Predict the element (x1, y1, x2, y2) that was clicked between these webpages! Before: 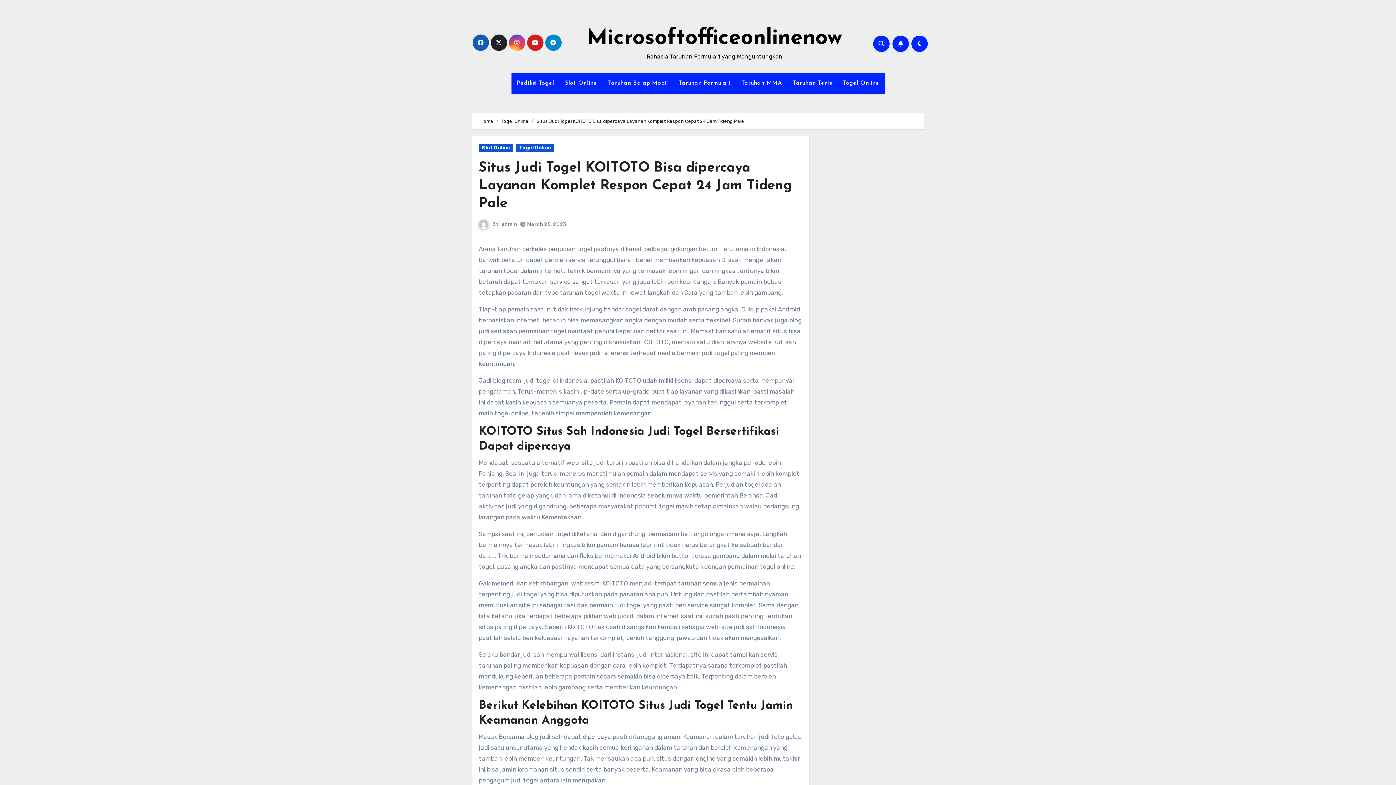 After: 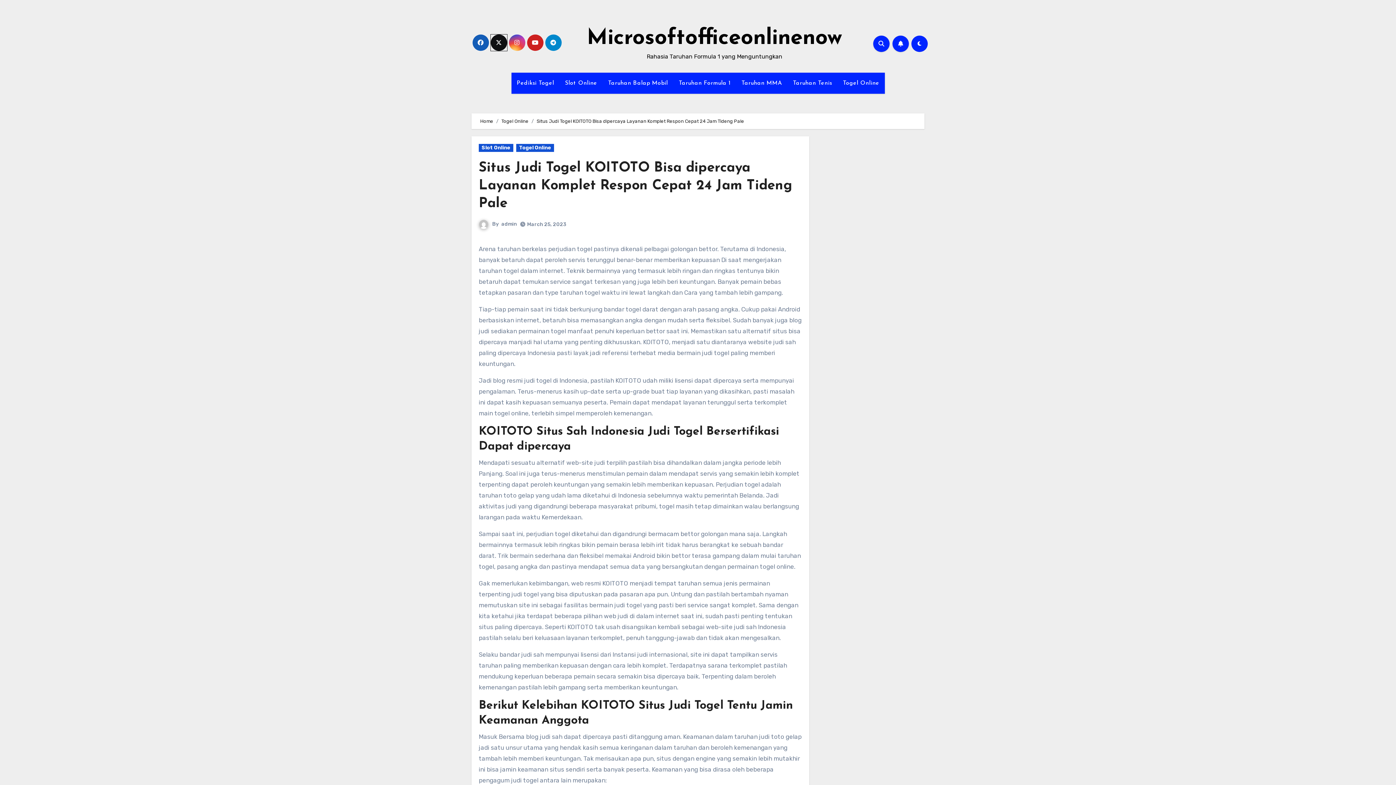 Action: bbox: (490, 34, 507, 50)